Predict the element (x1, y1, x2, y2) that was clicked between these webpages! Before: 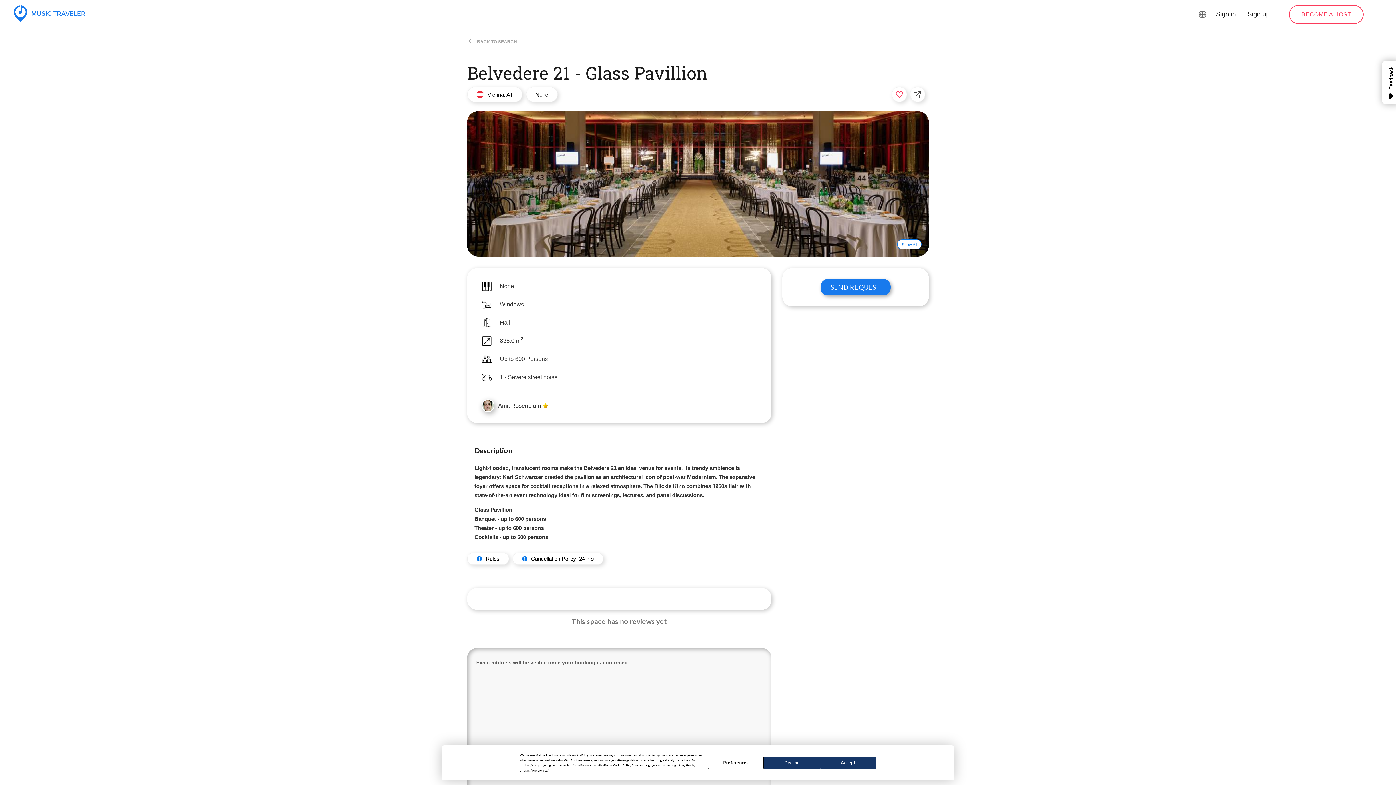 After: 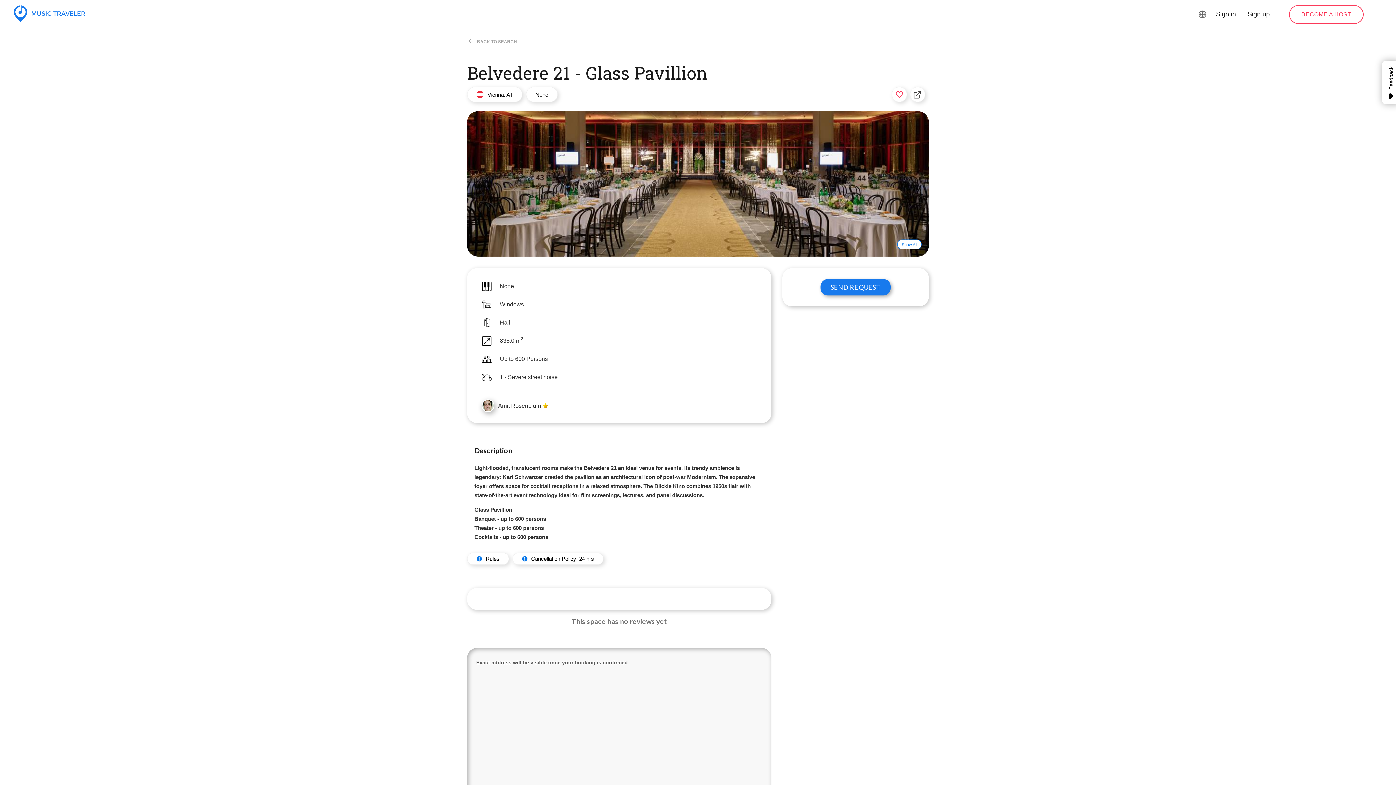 Action: label: Decline bbox: (764, 756, 820, 769)